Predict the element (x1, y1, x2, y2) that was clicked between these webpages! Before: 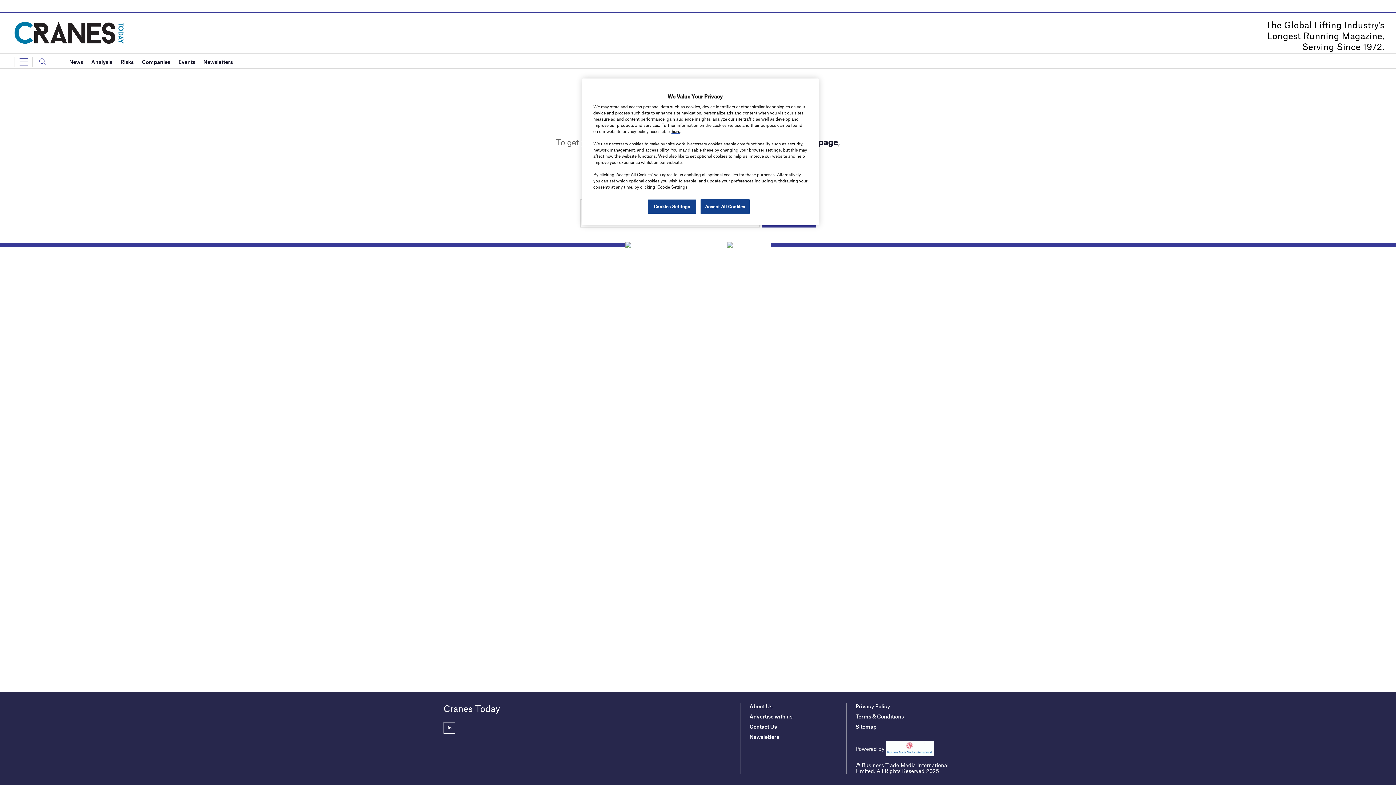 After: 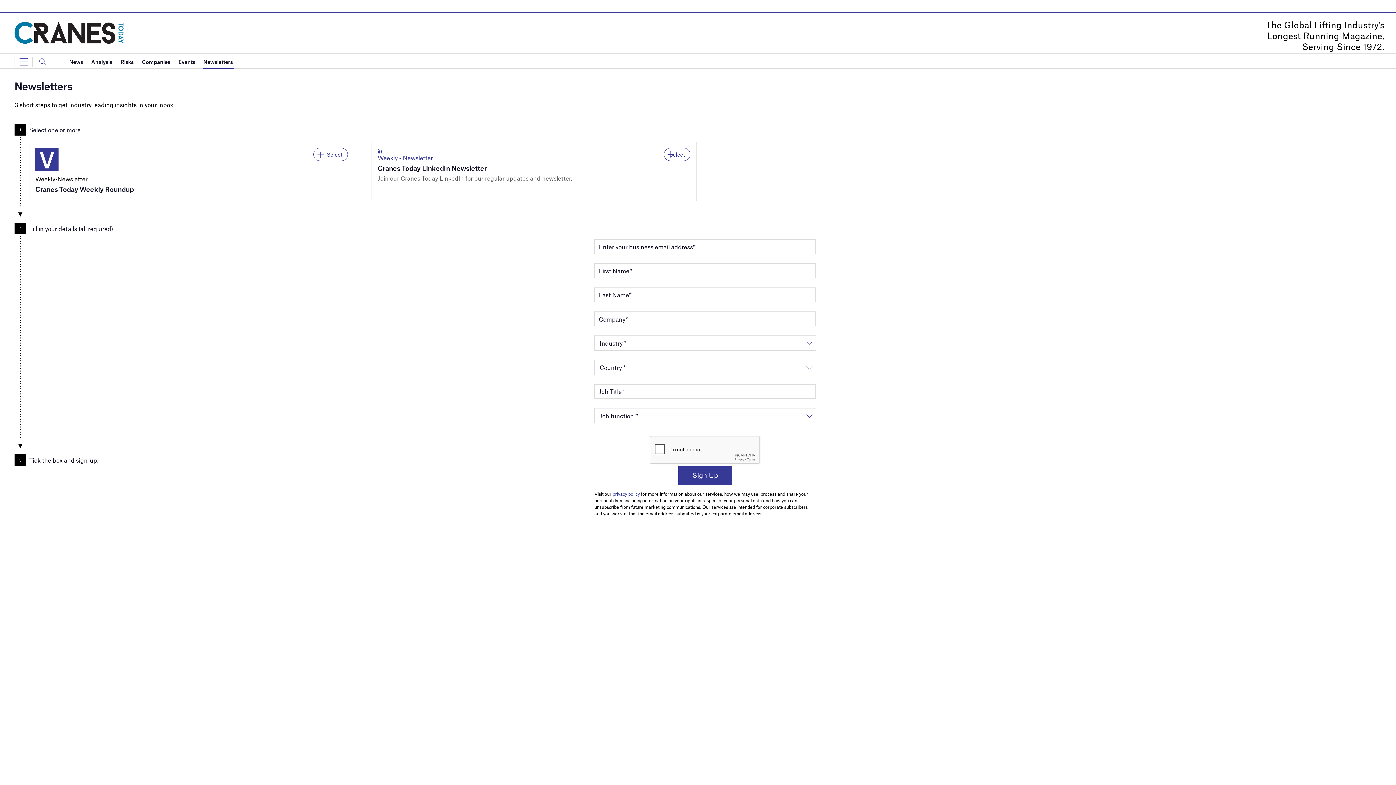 Action: label: Newsletters  bbox: (203, 54, 233, 69)